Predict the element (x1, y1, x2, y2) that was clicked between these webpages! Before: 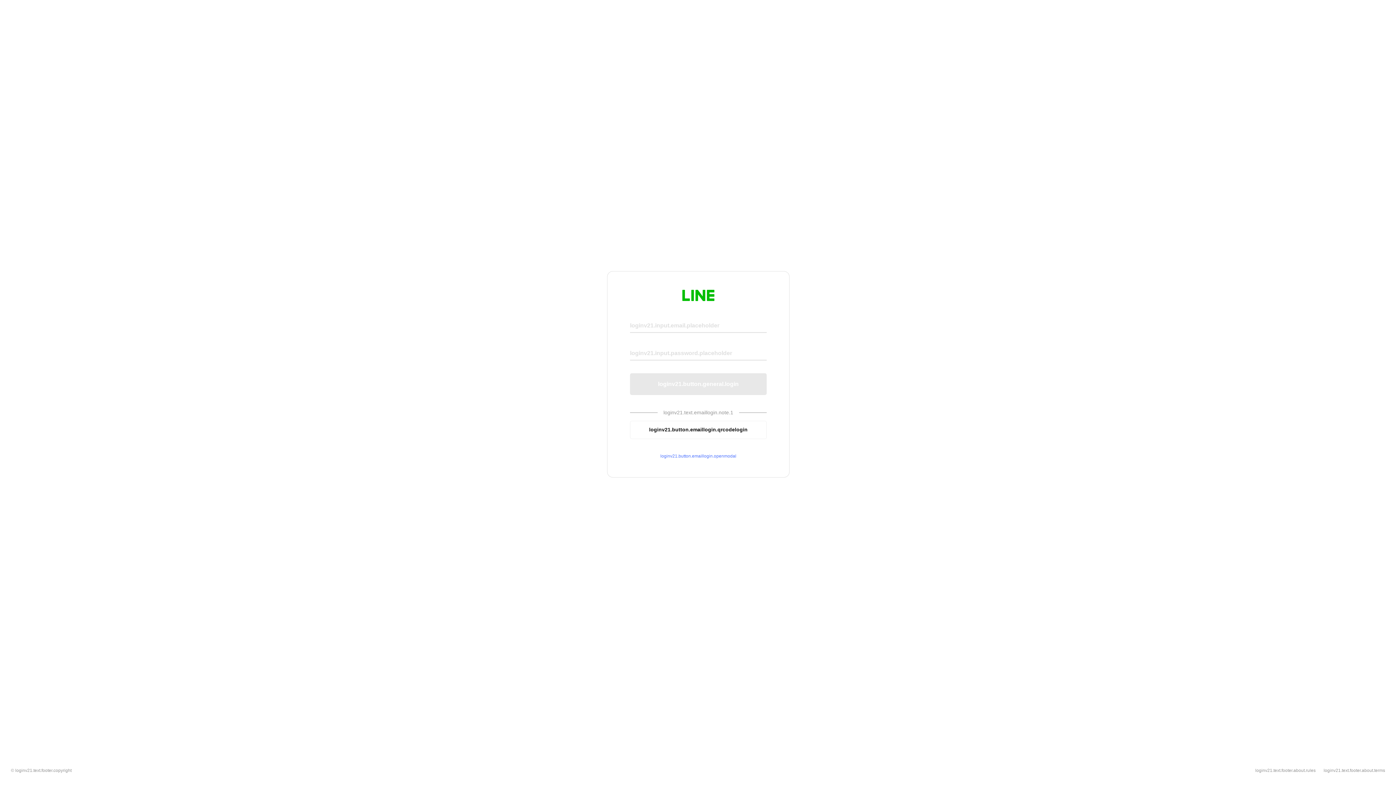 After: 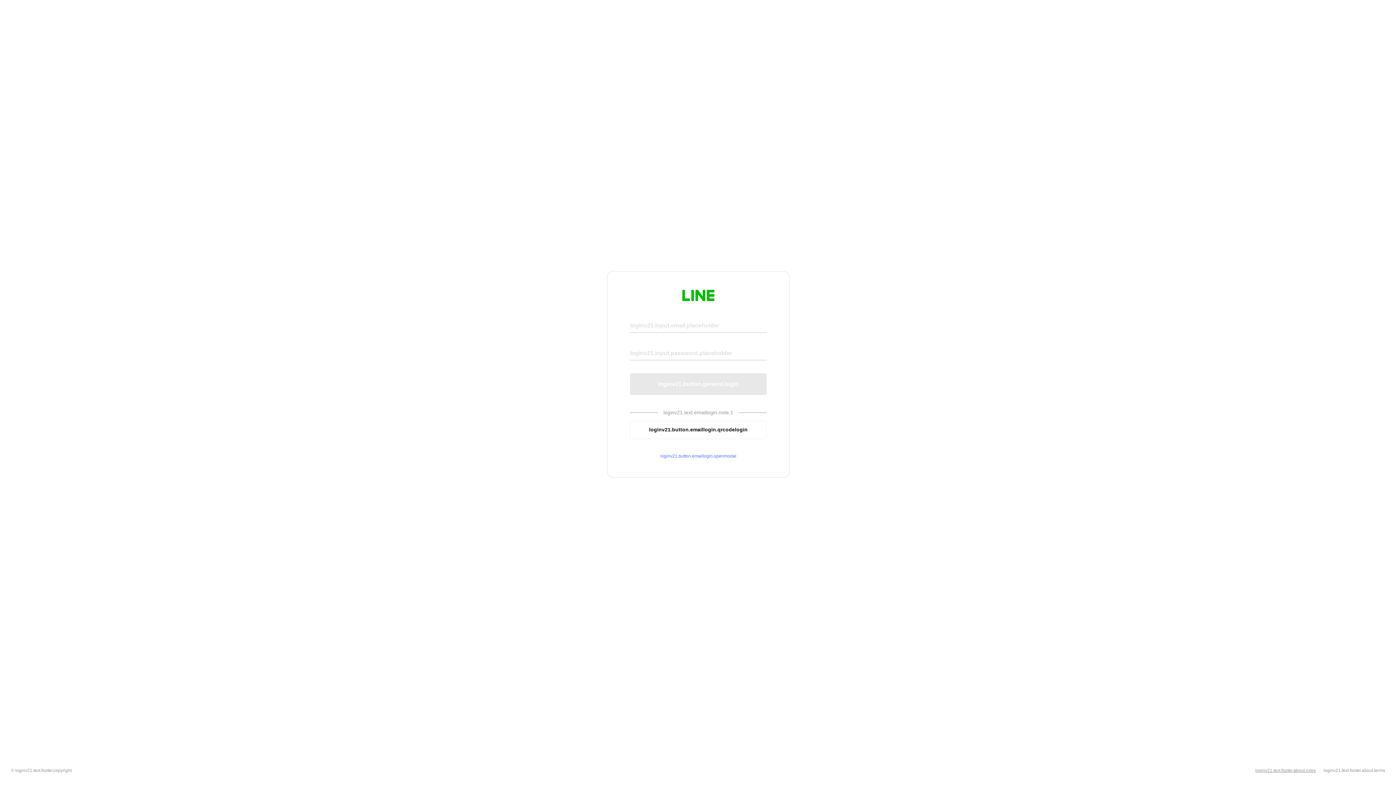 Action: bbox: (1255, 768, 1316, 773) label: loginv21.text.footer.about.rules